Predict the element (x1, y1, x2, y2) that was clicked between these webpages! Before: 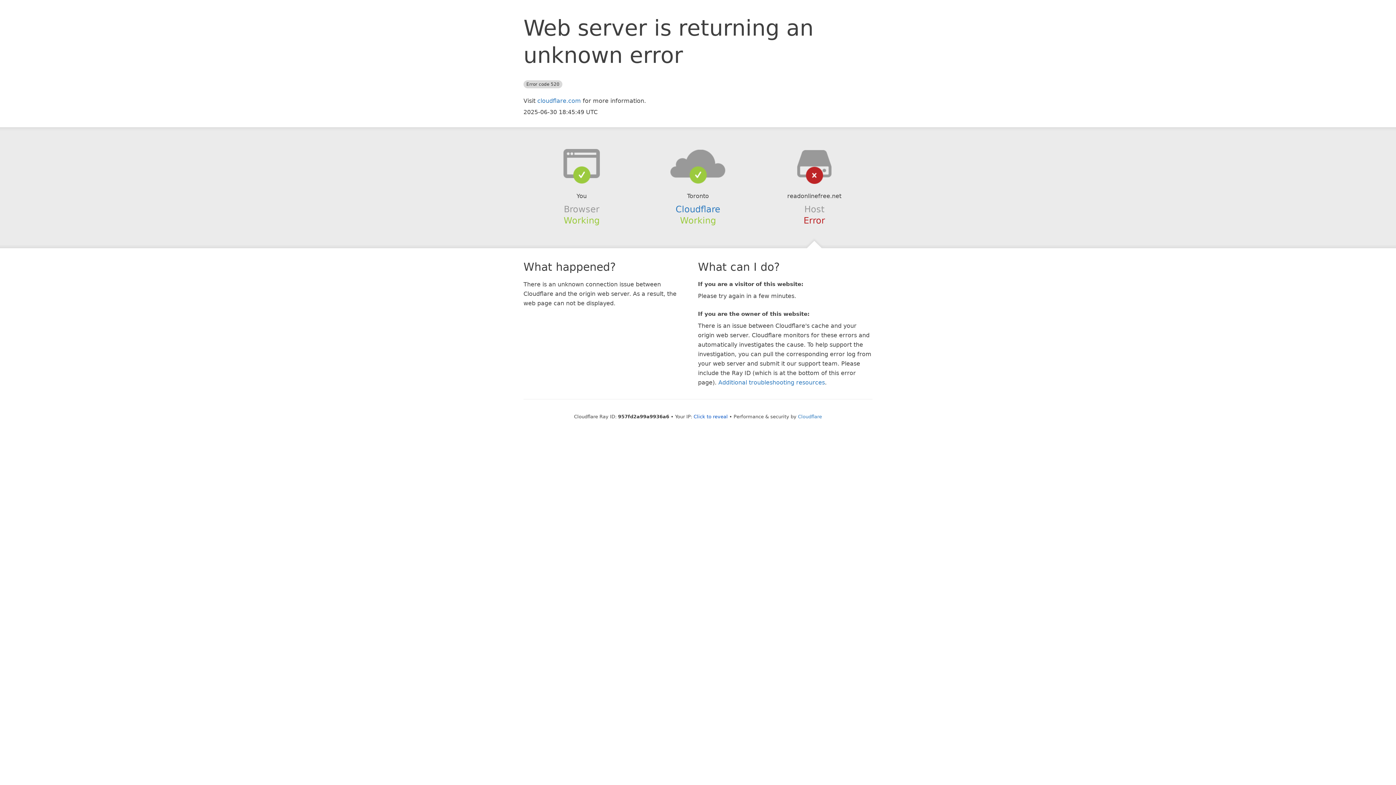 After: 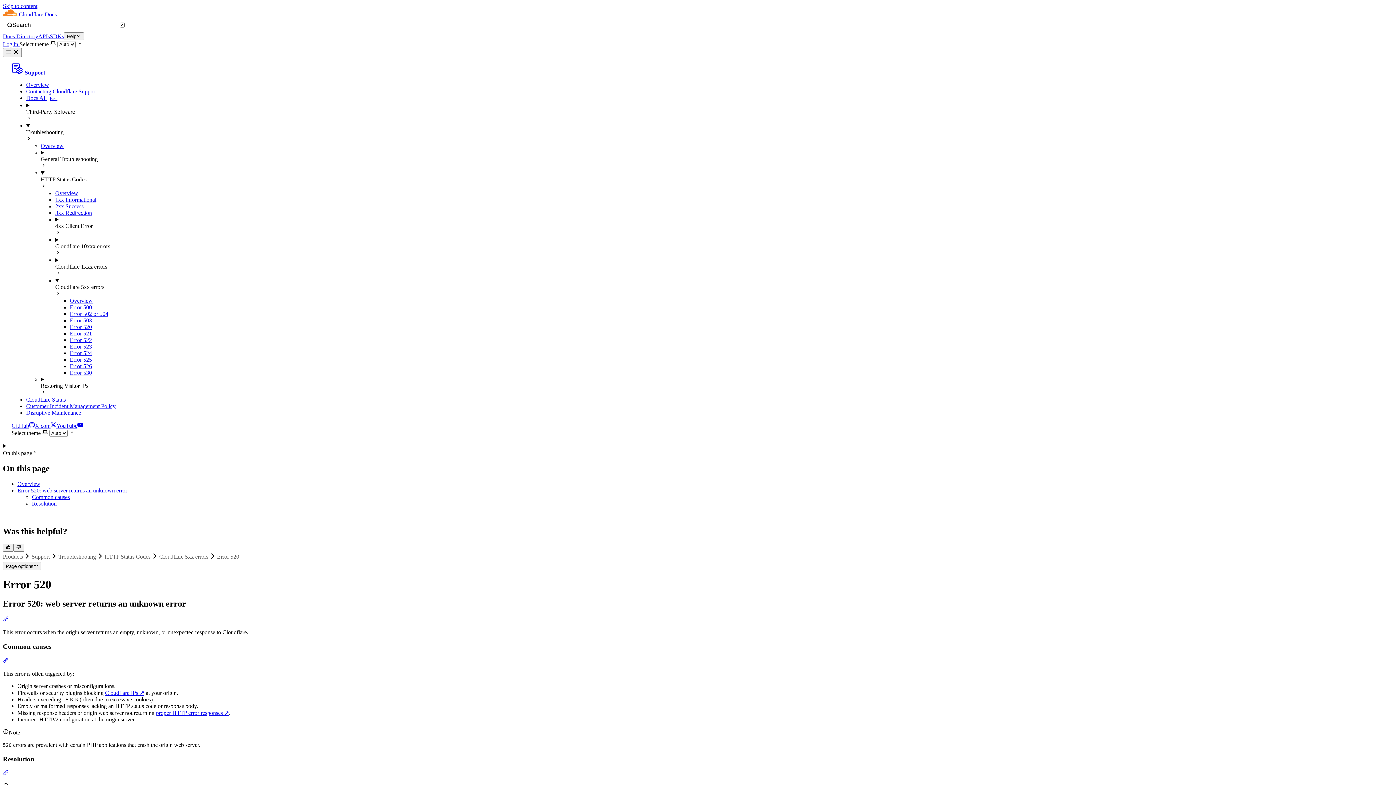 Action: label: Additional troubleshooting resources bbox: (718, 379, 825, 386)